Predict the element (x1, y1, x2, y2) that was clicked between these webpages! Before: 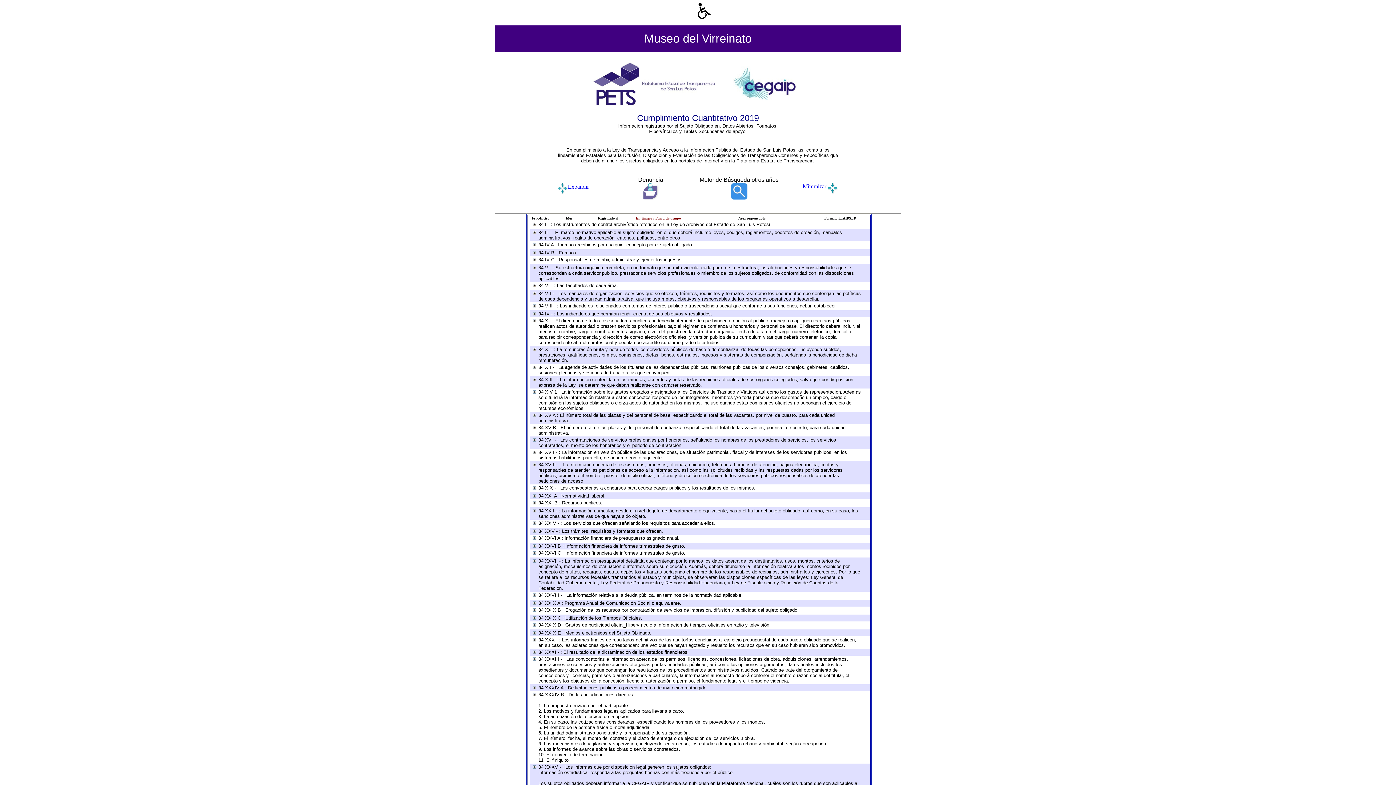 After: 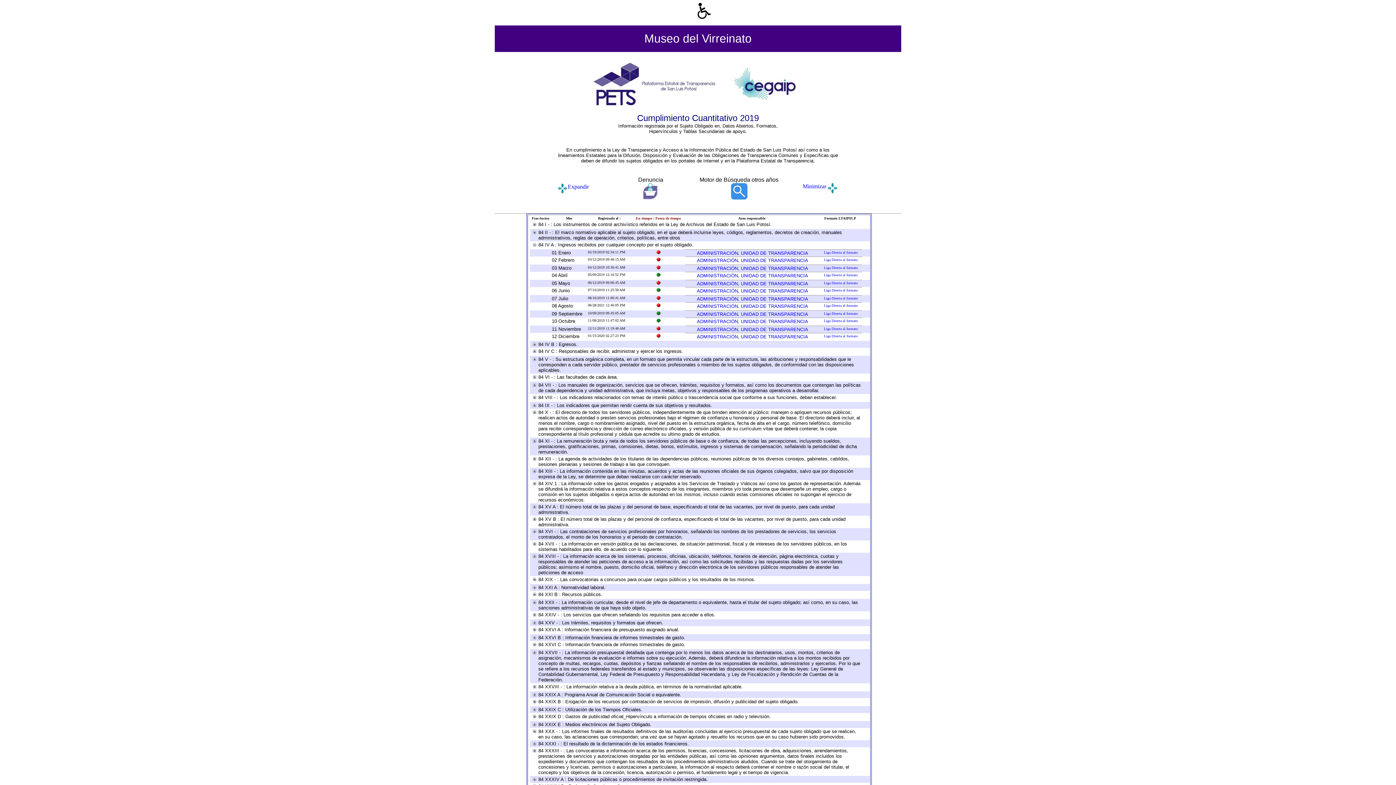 Action: bbox: (530, 242, 538, 248)